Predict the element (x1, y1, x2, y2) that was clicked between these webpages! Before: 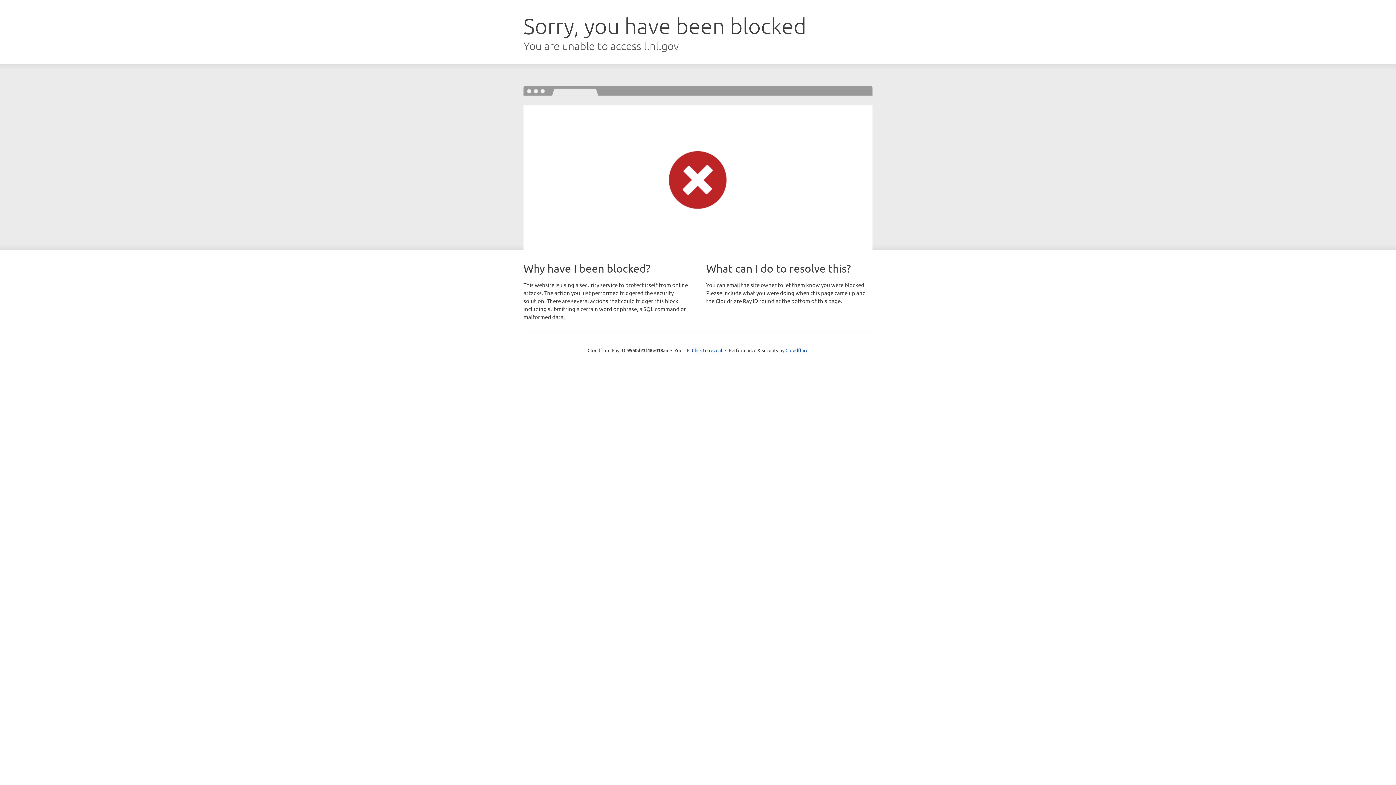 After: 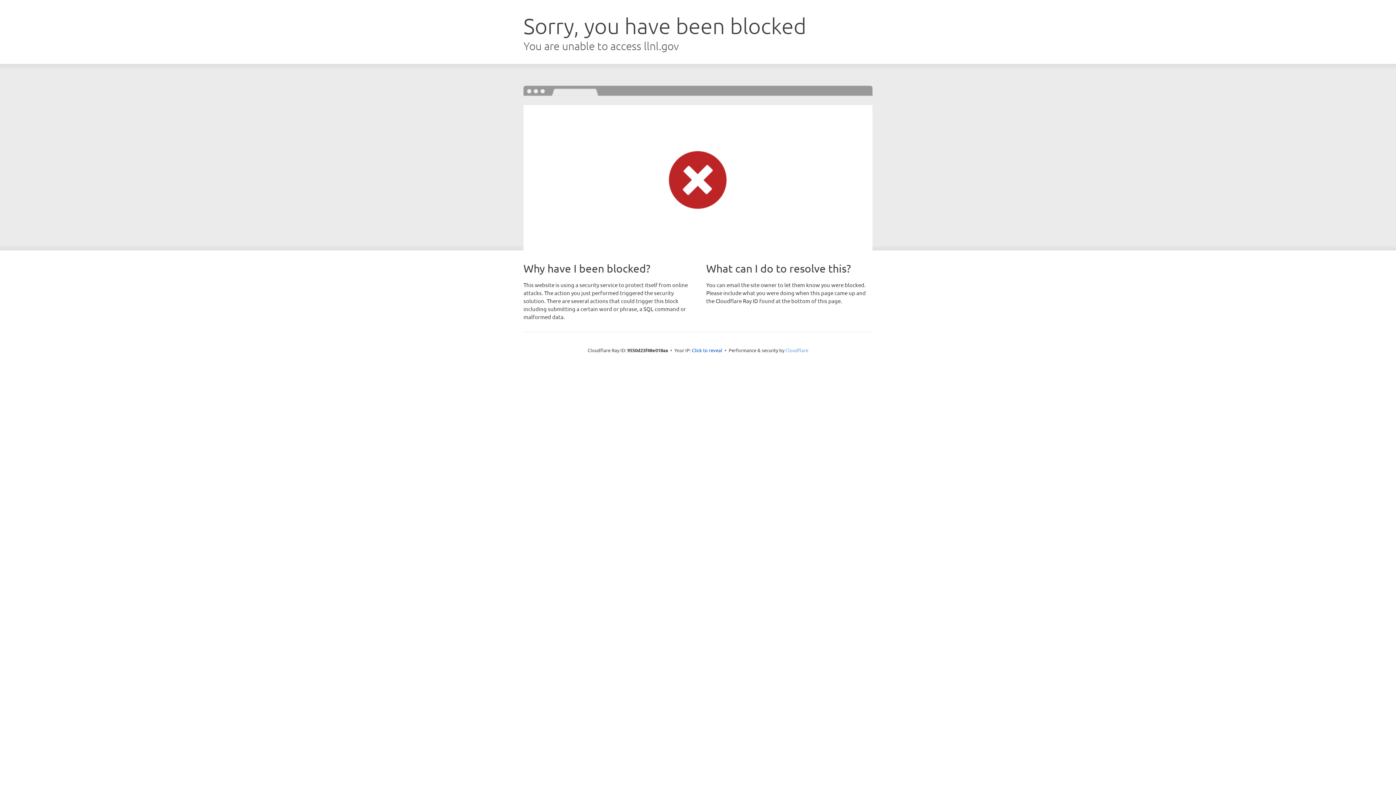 Action: label: Cloudflare bbox: (785, 347, 808, 353)